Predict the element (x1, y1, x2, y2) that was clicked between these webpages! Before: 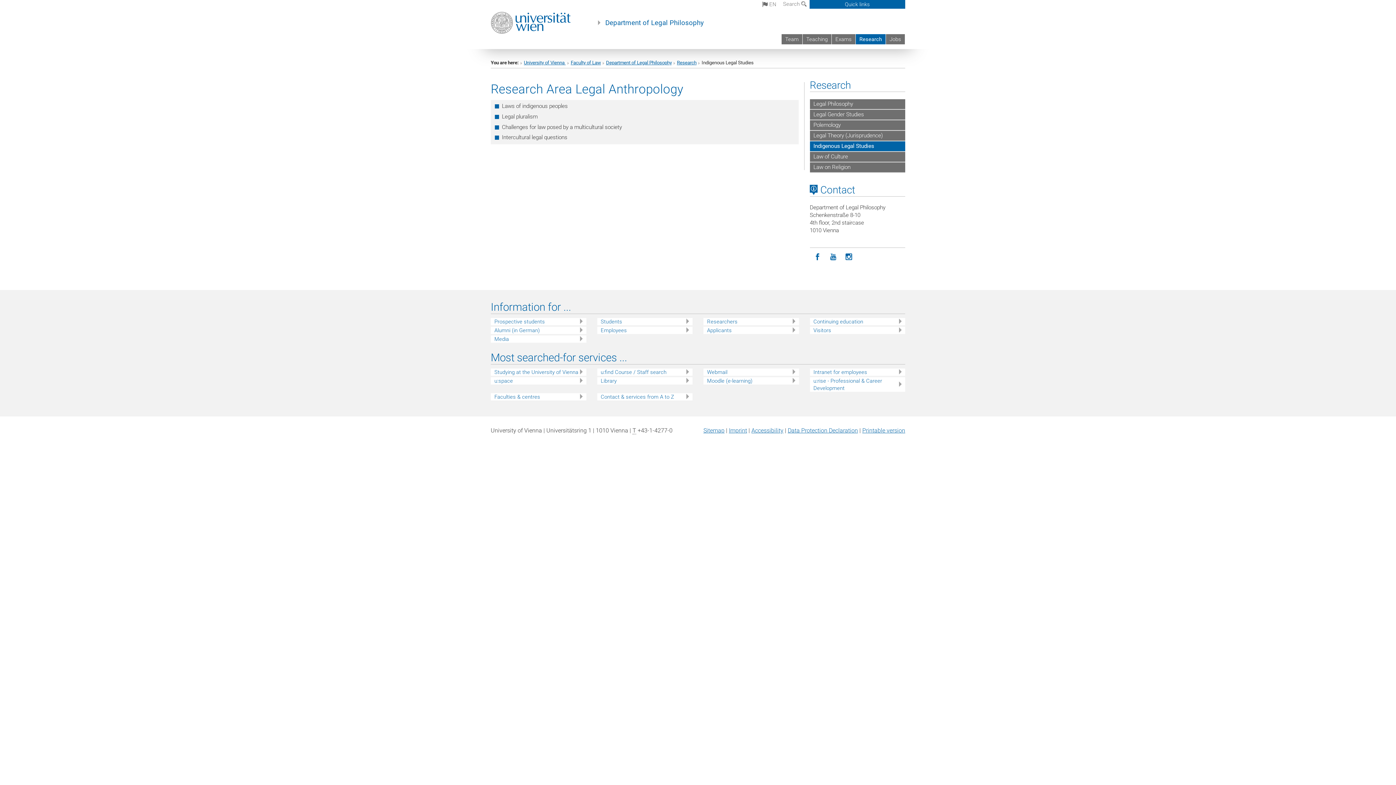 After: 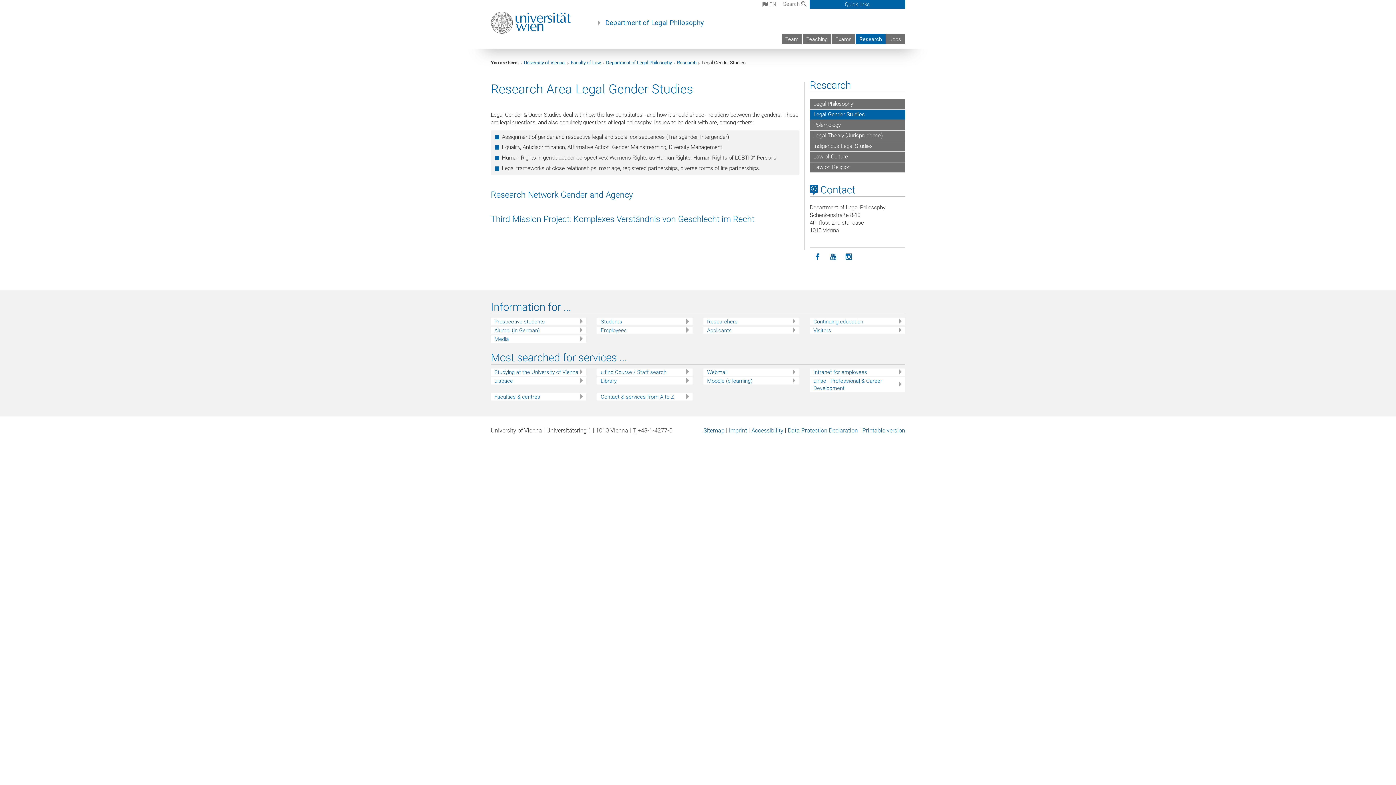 Action: bbox: (810, 109, 905, 120) label: Legal Gender Studies